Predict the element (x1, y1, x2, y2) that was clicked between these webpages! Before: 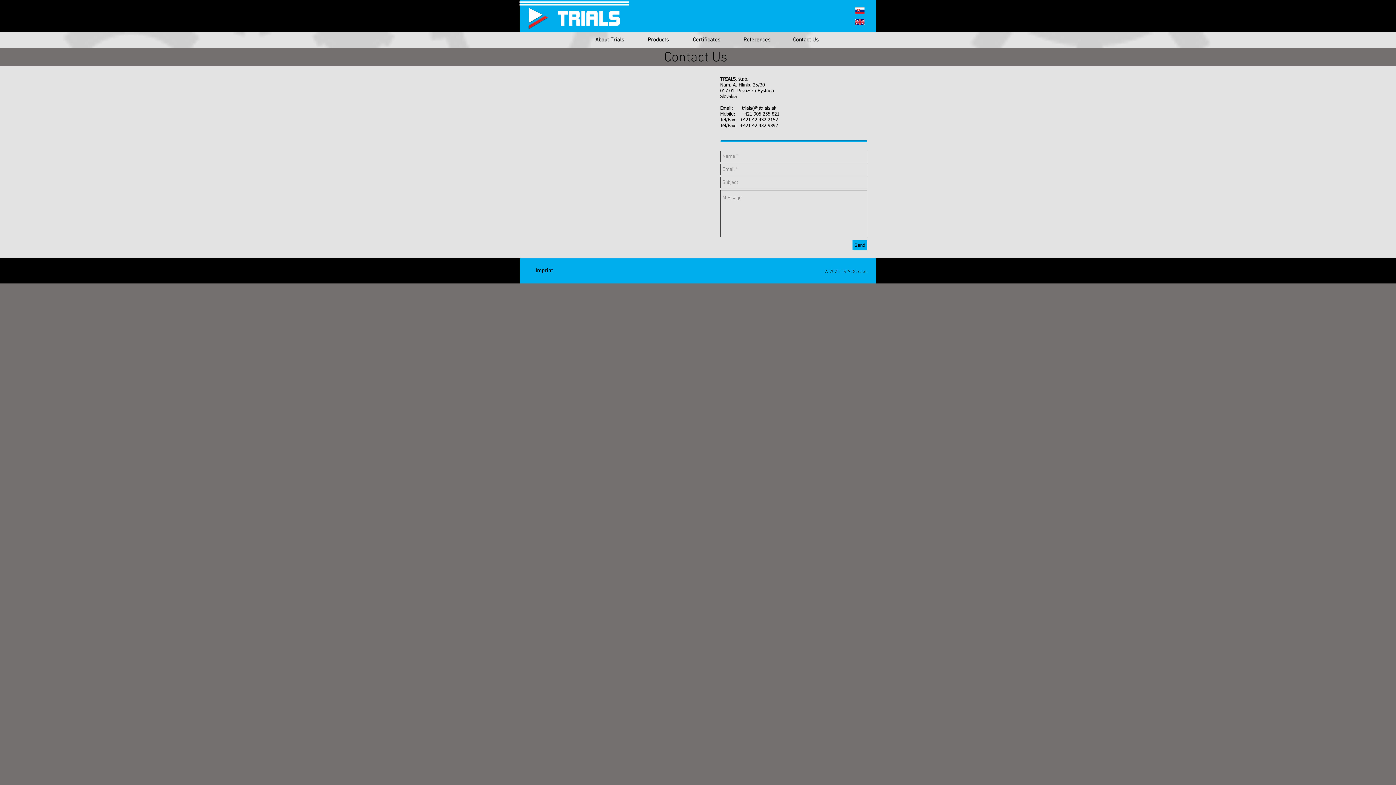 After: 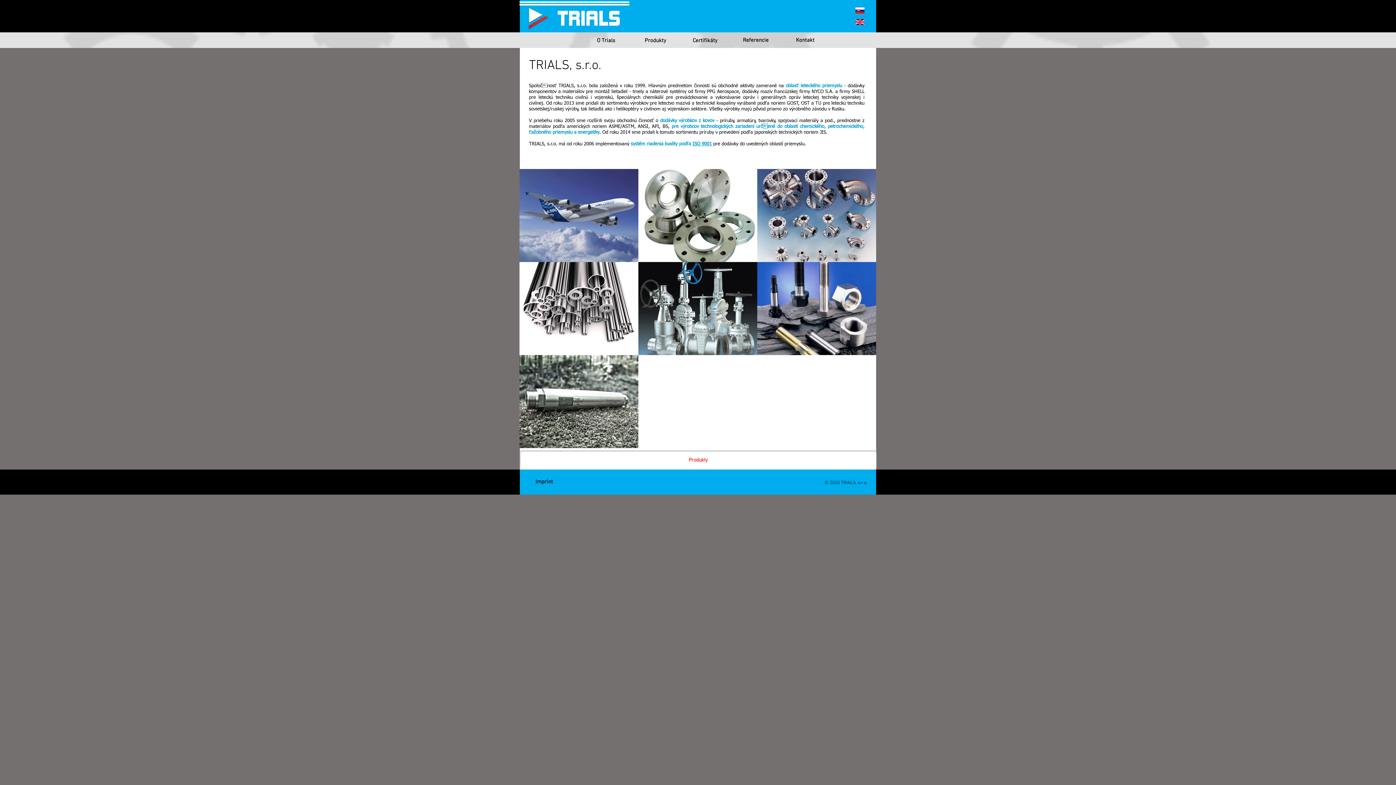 Action: bbox: (855, 7, 864, 13)